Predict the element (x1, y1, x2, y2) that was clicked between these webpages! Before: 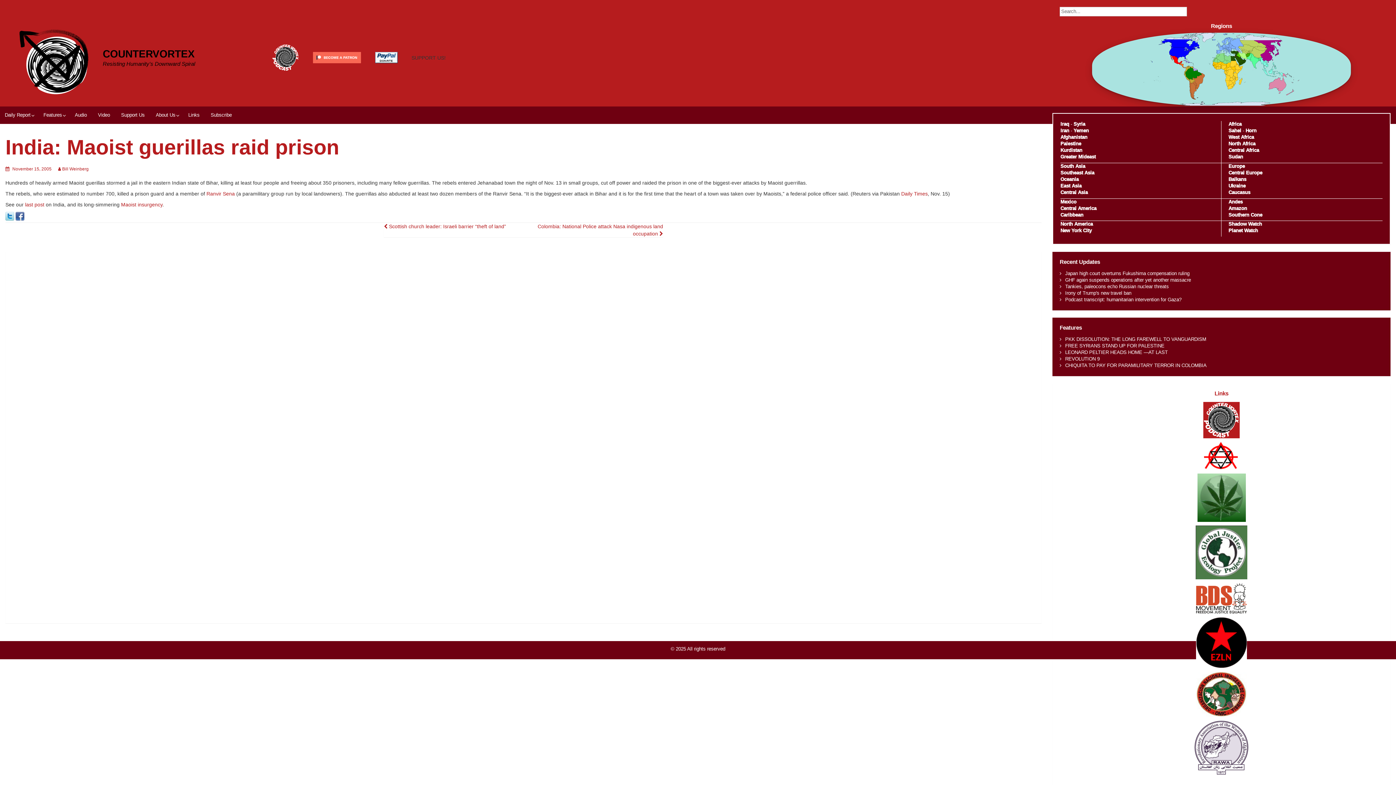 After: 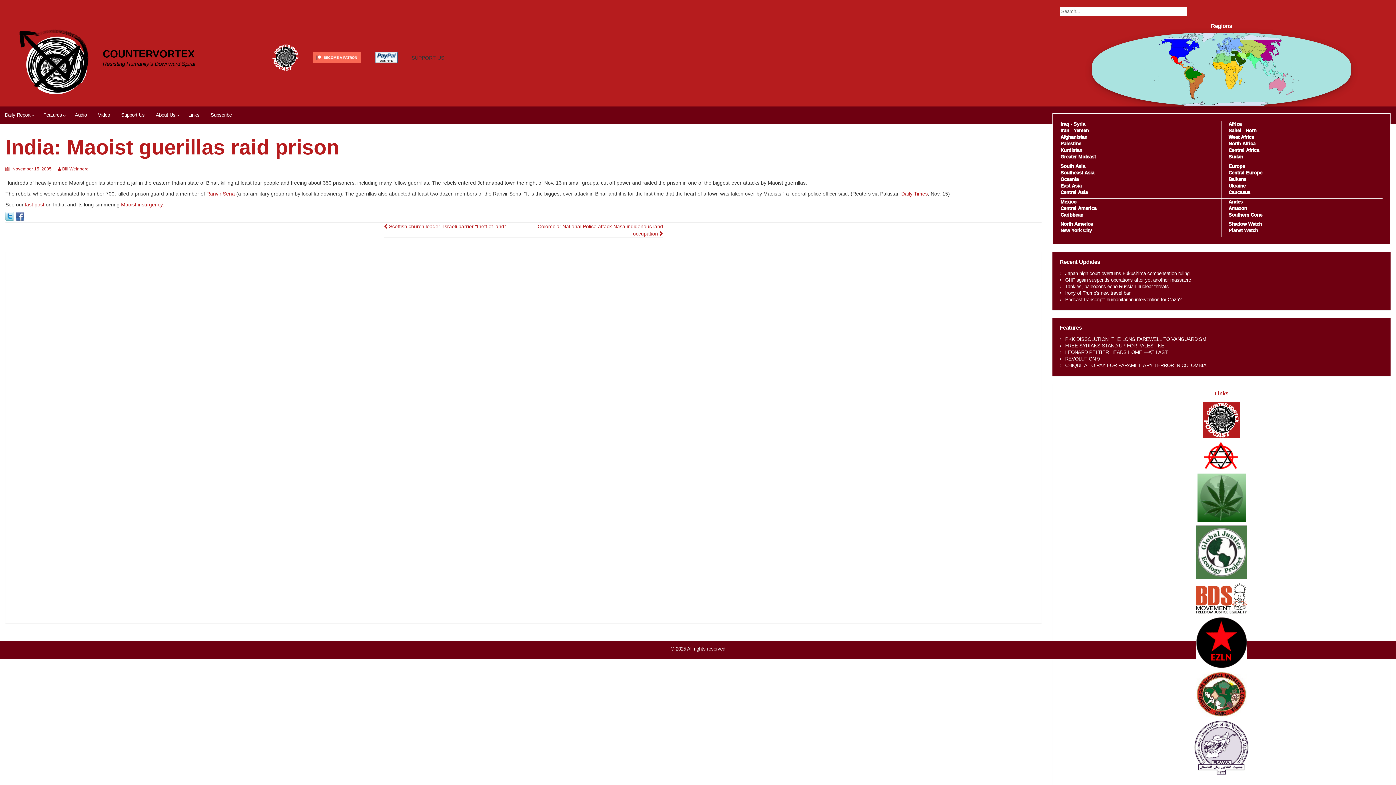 Action: bbox: (5, 212, 14, 218)